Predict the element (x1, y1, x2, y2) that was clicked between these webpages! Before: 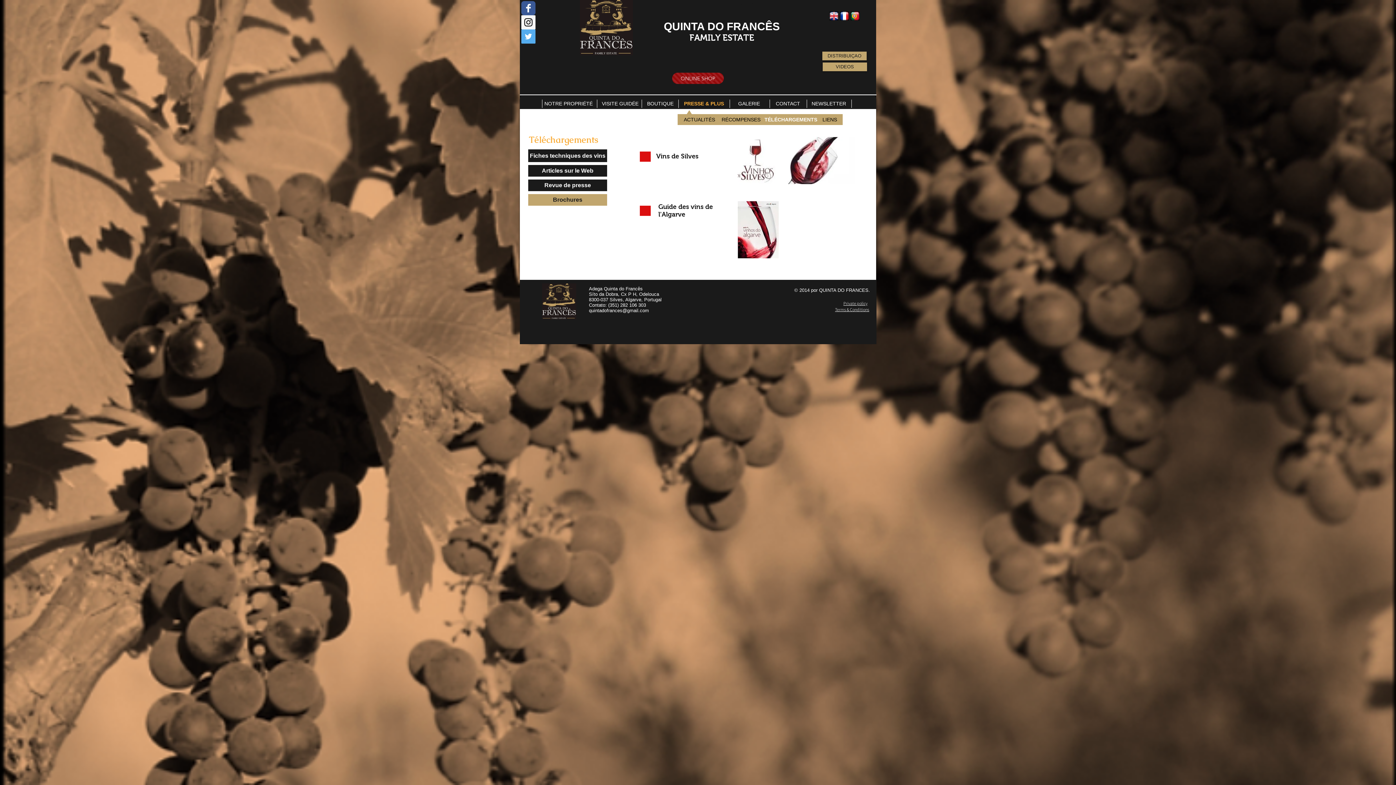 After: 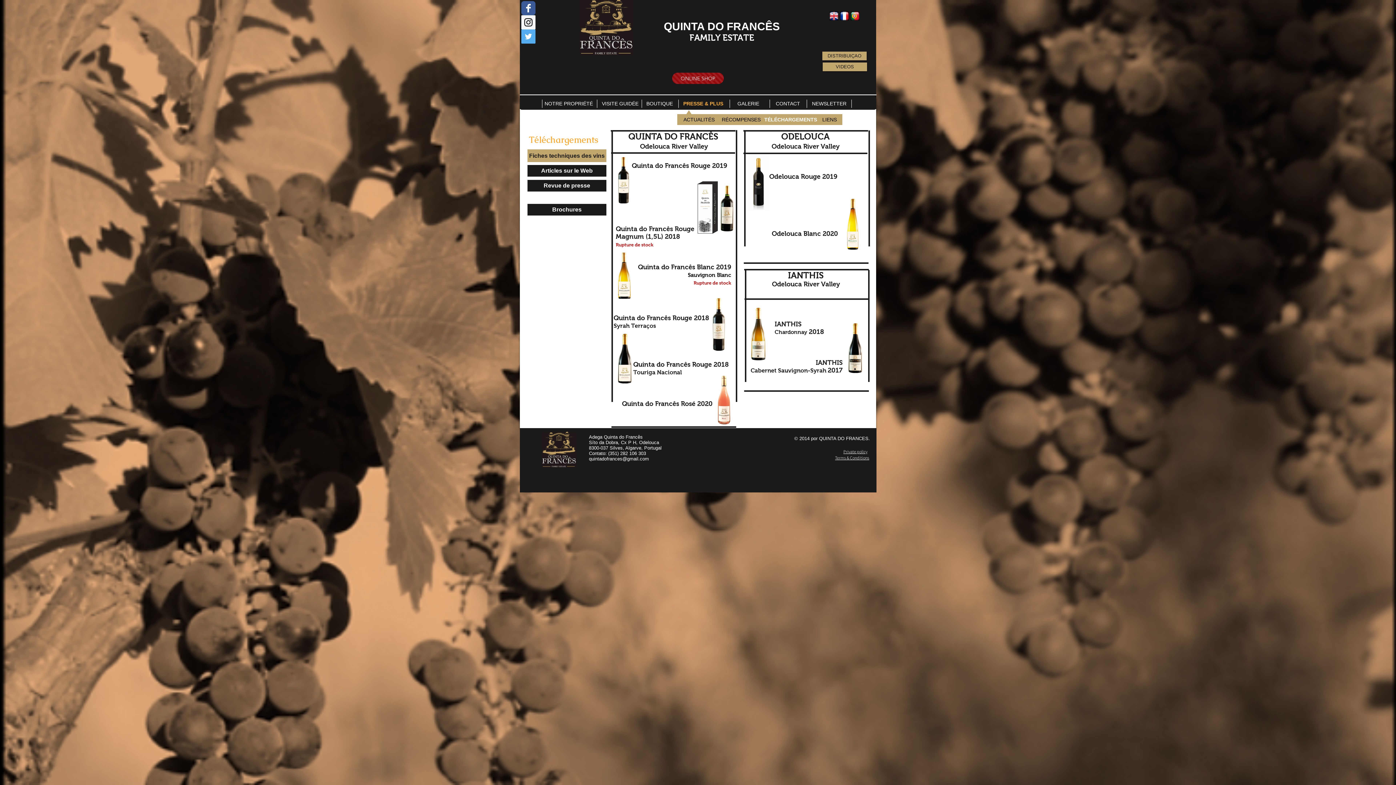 Action: label: Fiches techniques des vins bbox: (528, 149, 607, 162)